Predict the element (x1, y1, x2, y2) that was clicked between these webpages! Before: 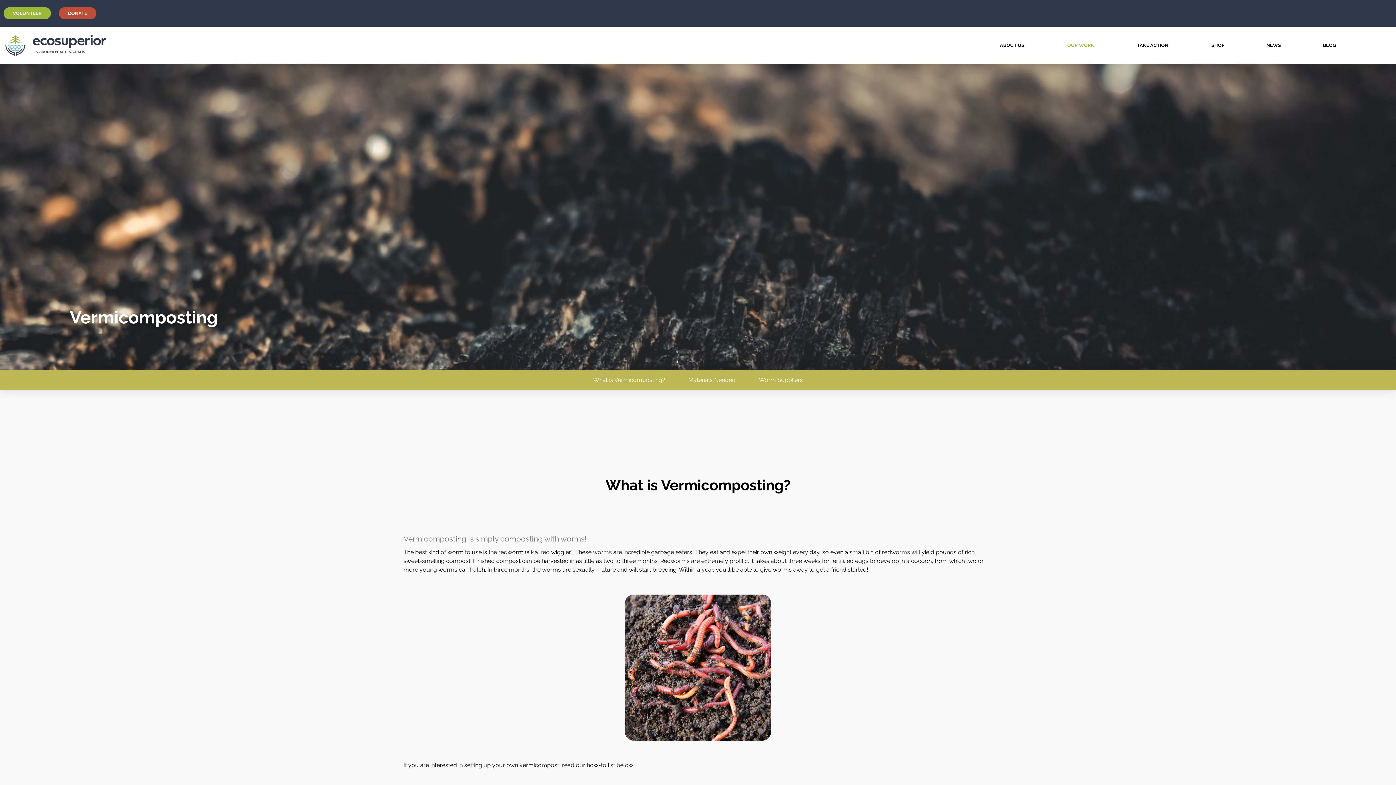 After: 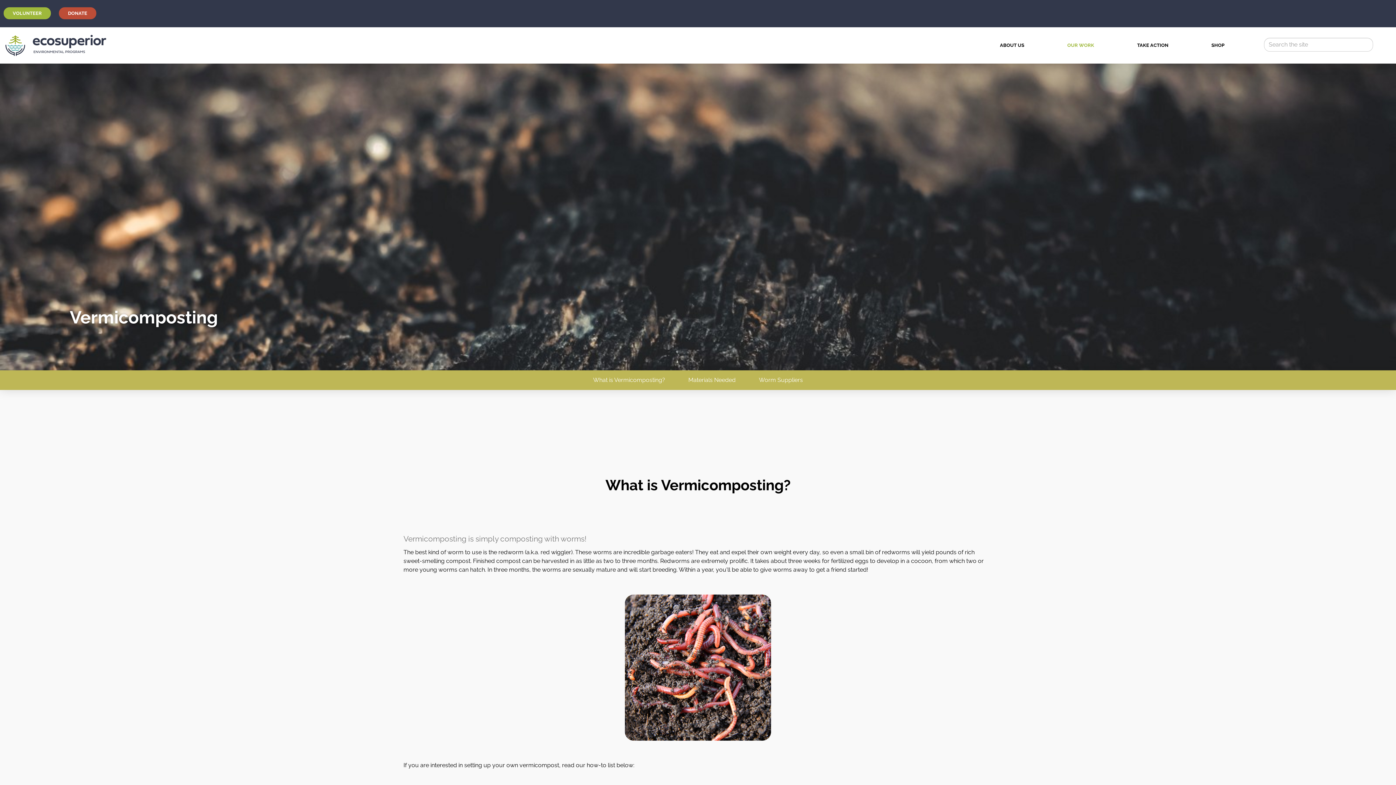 Action: label: Toggle Search bbox: (1374, 27, 1390, 63)